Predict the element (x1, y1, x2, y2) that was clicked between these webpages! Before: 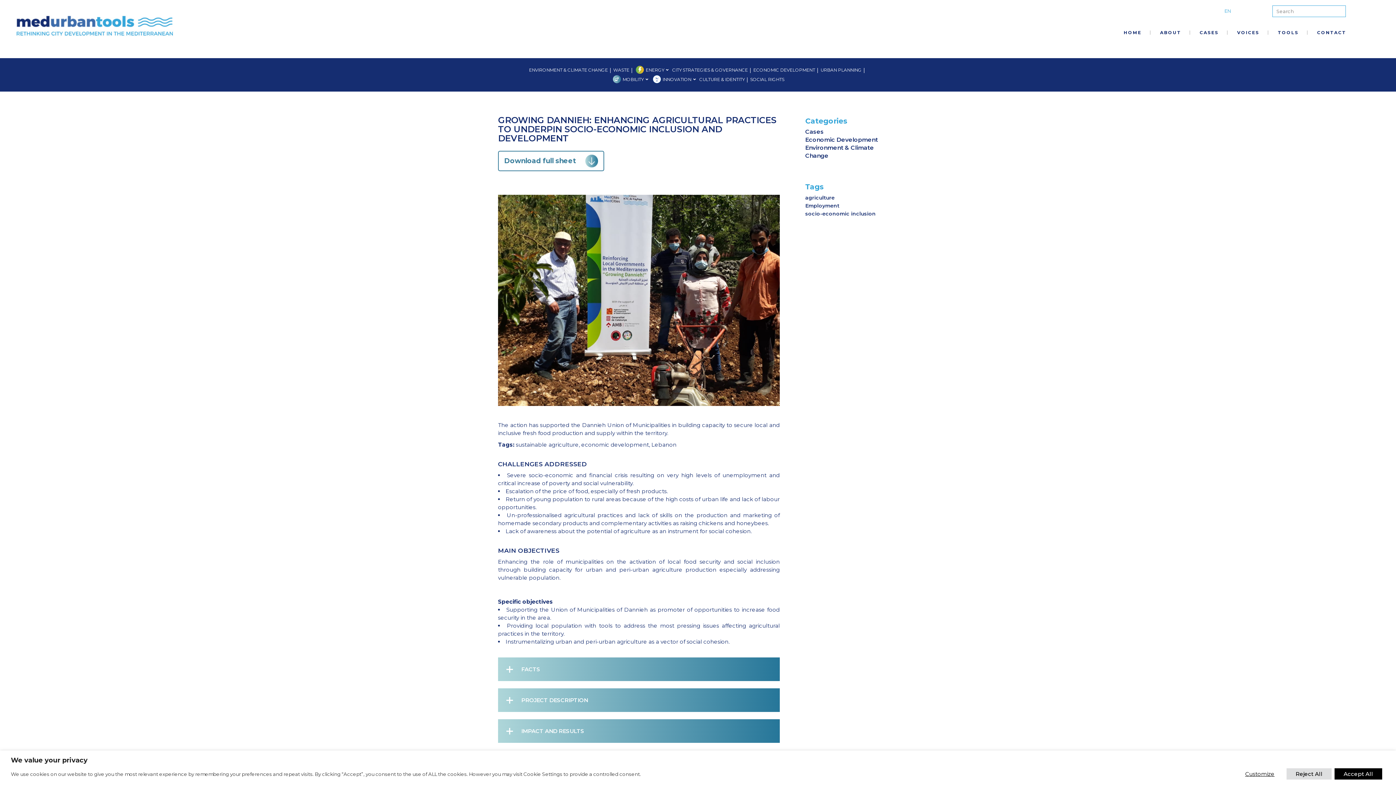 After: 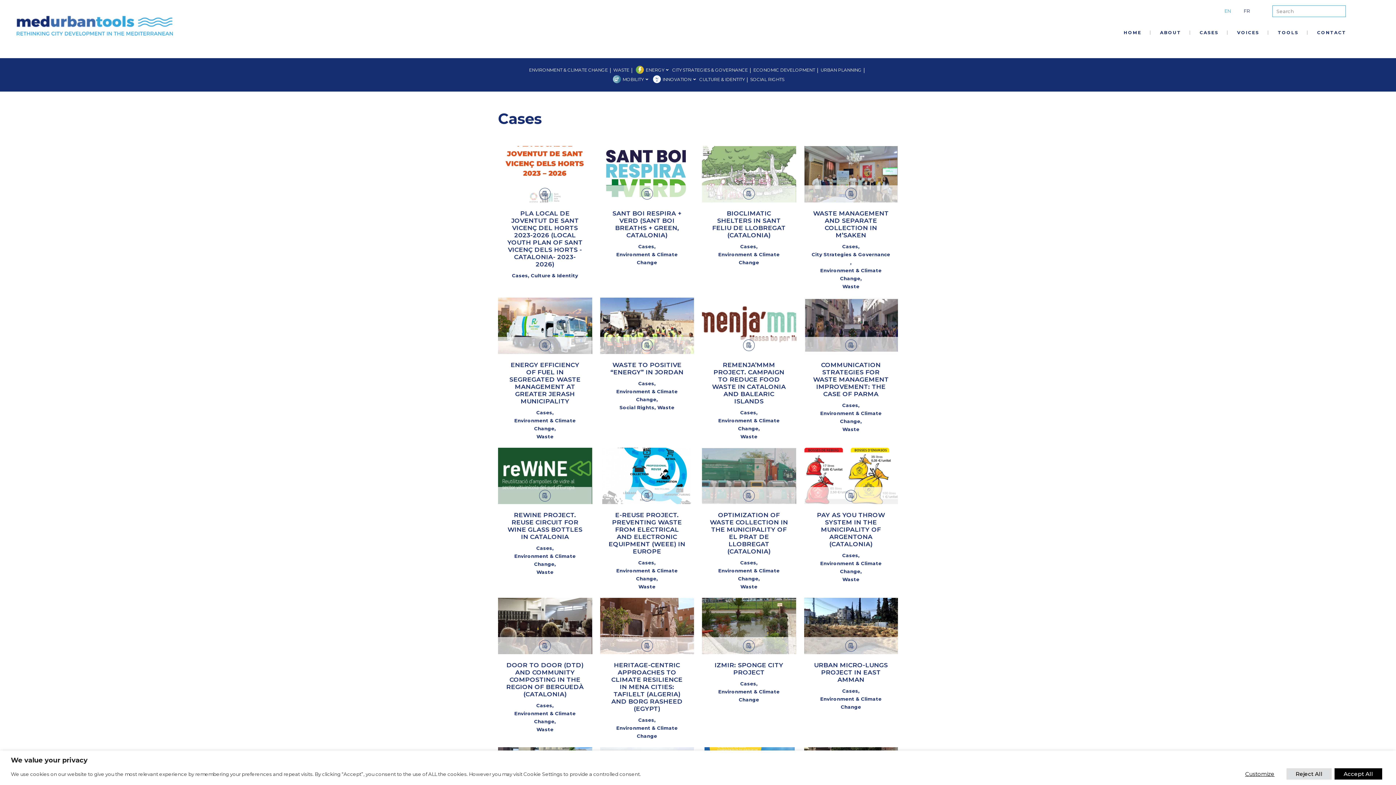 Action: label: CASES bbox: (1191, 7, 1227, 58)